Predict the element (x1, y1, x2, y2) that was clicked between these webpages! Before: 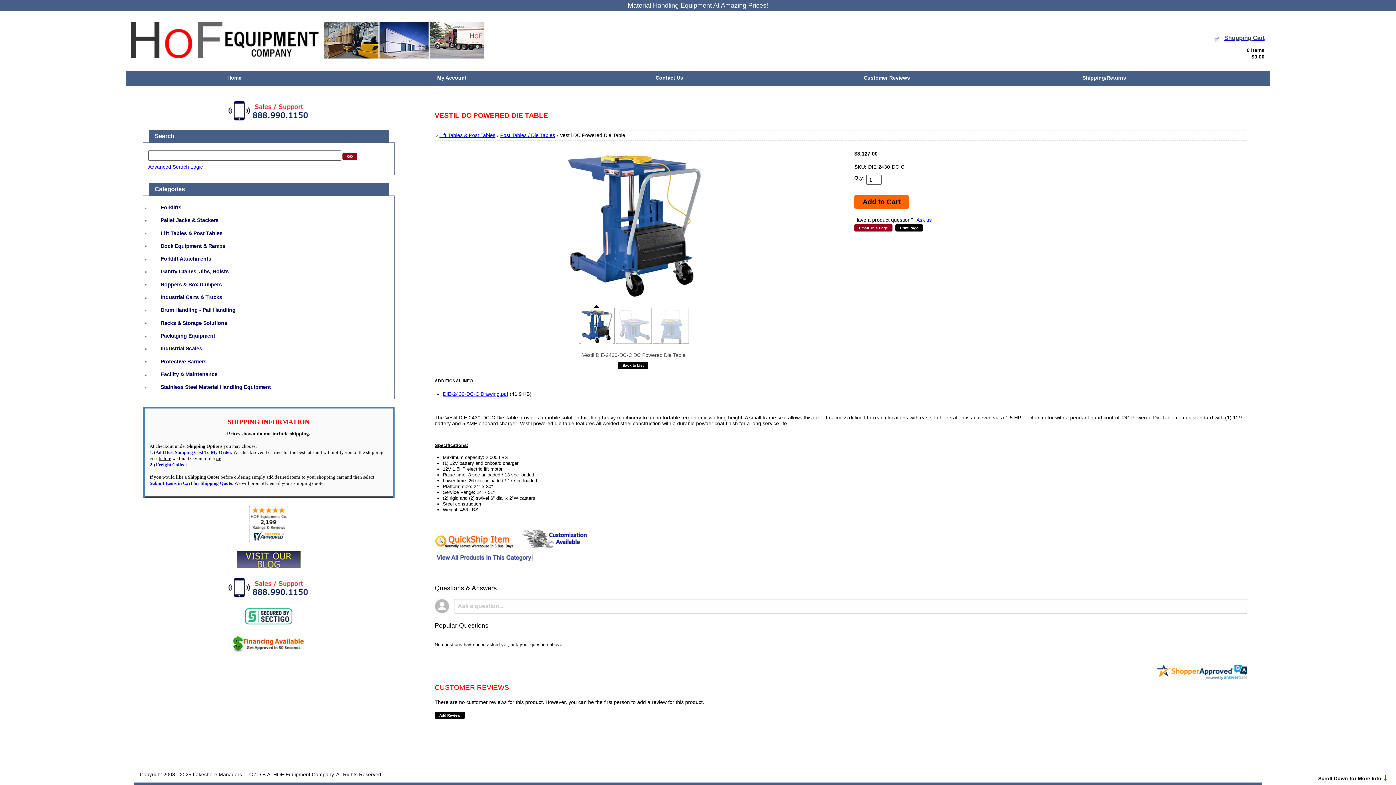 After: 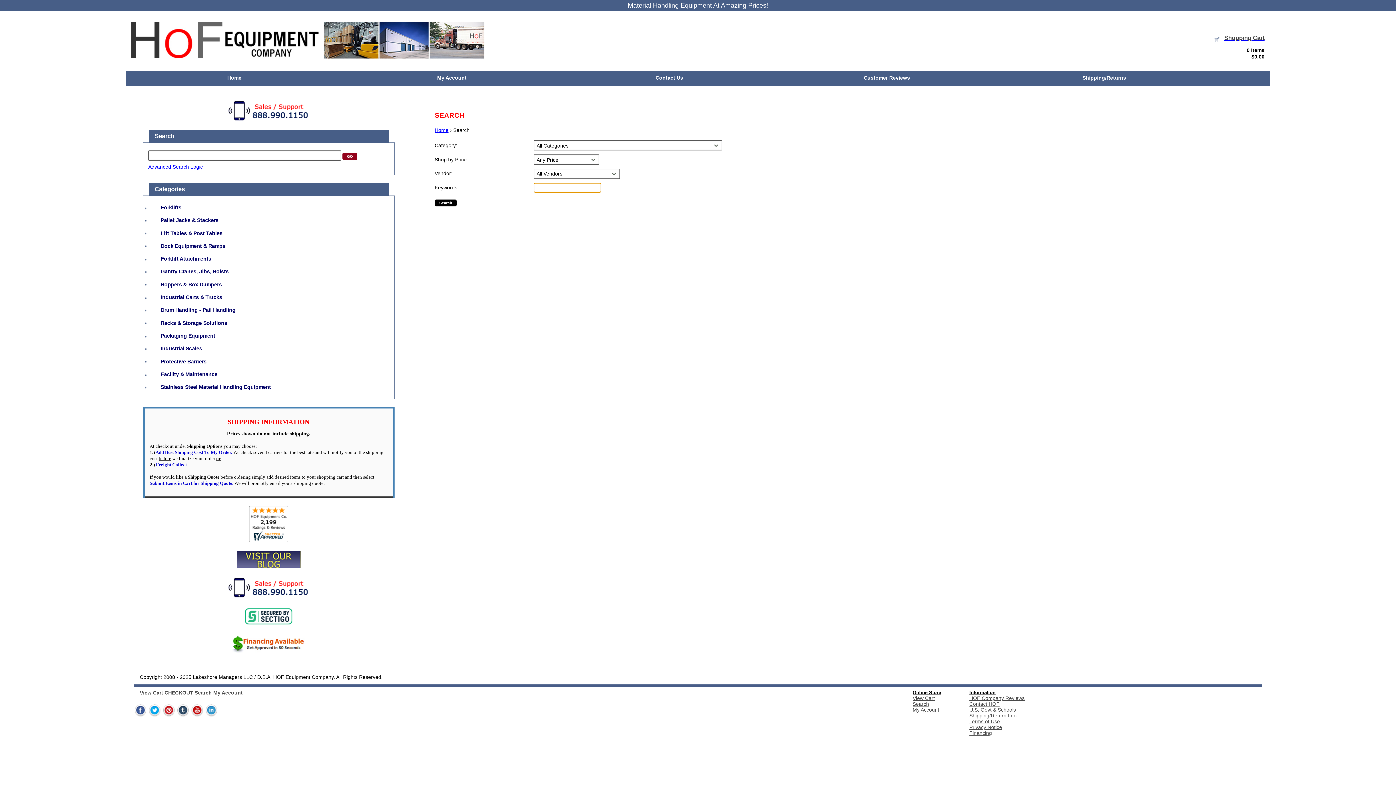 Action: label: Advanced Search Logic bbox: (148, 163, 202, 169)